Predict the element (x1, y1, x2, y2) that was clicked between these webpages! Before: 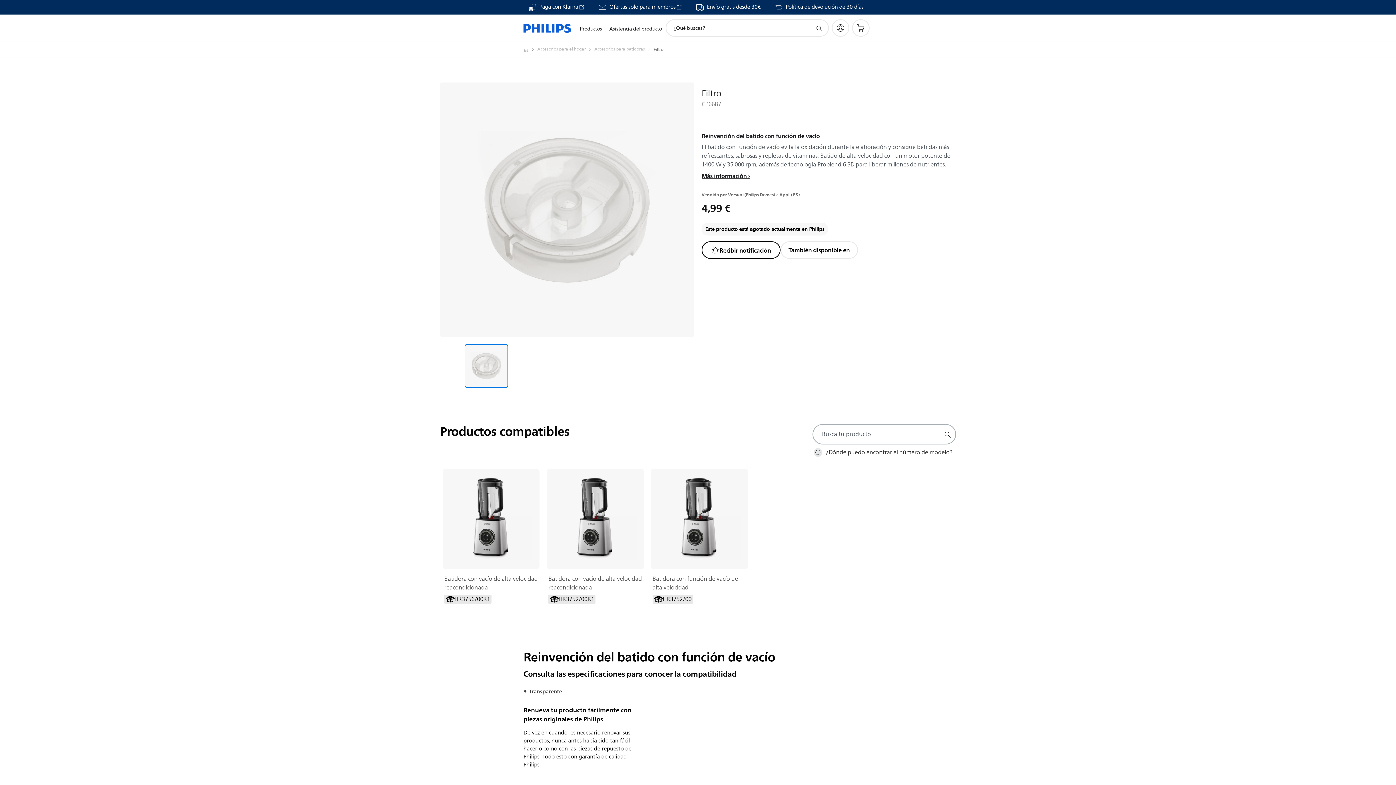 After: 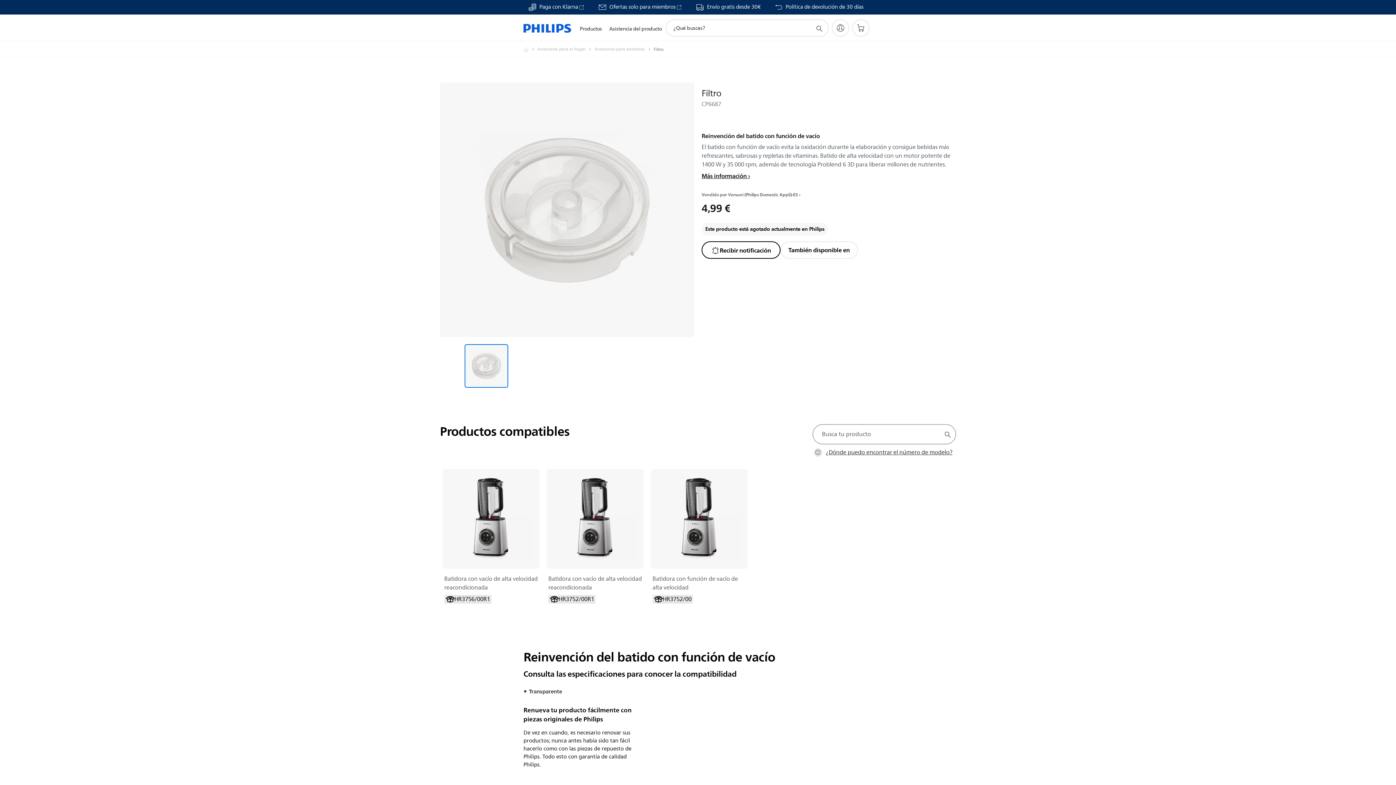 Action: bbox: (598, 4, 682, 10) label: Ofertas solo para miembros